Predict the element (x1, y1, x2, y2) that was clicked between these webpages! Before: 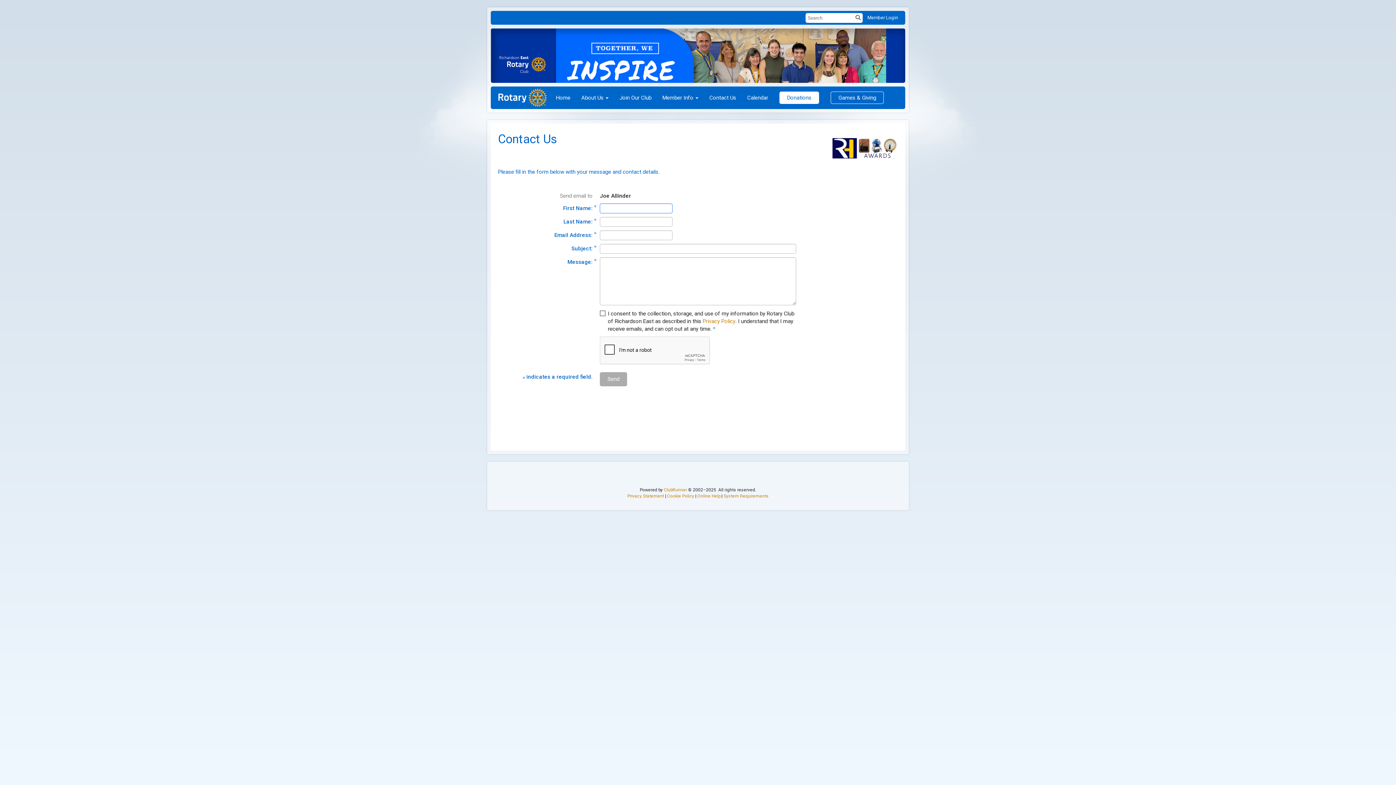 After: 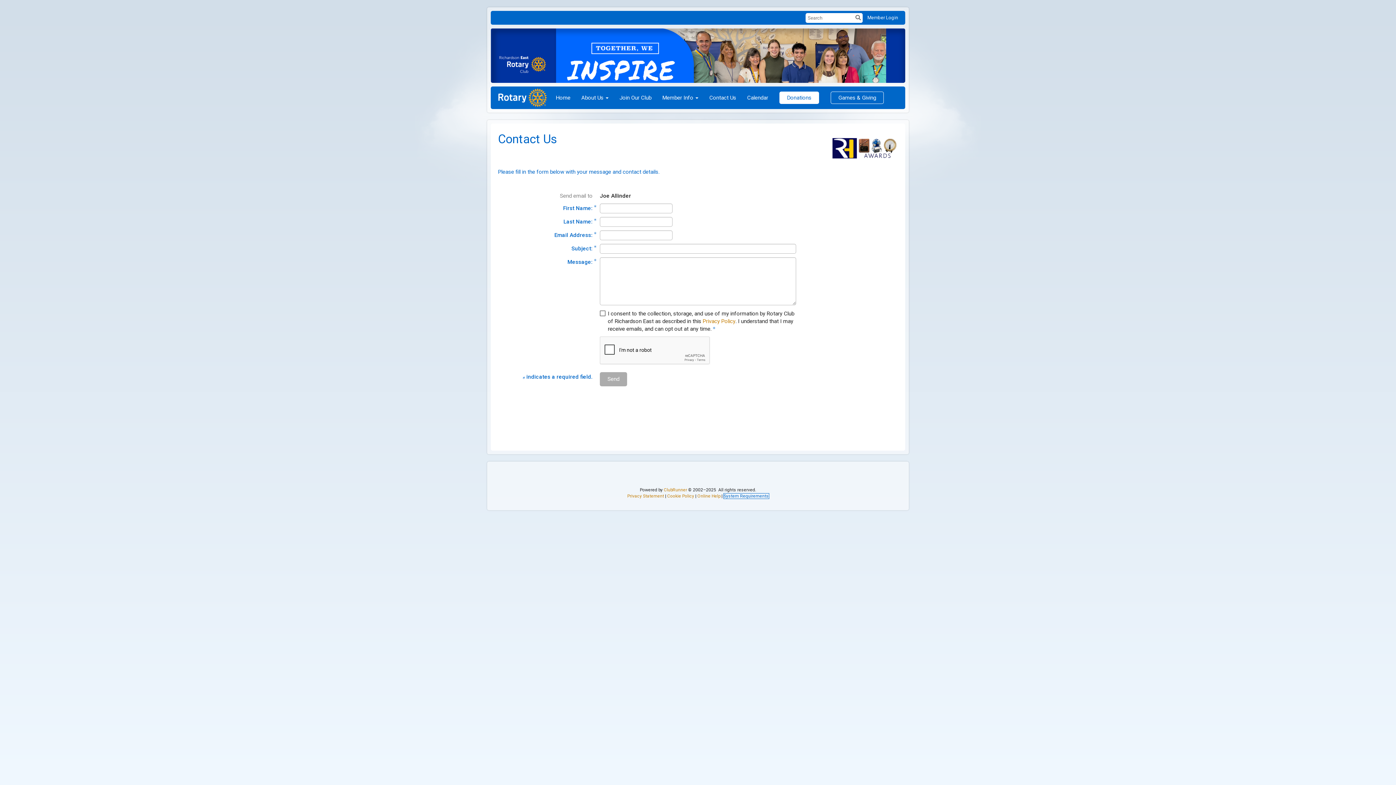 Action: bbox: (723, 493, 768, 498) label: System Requirements